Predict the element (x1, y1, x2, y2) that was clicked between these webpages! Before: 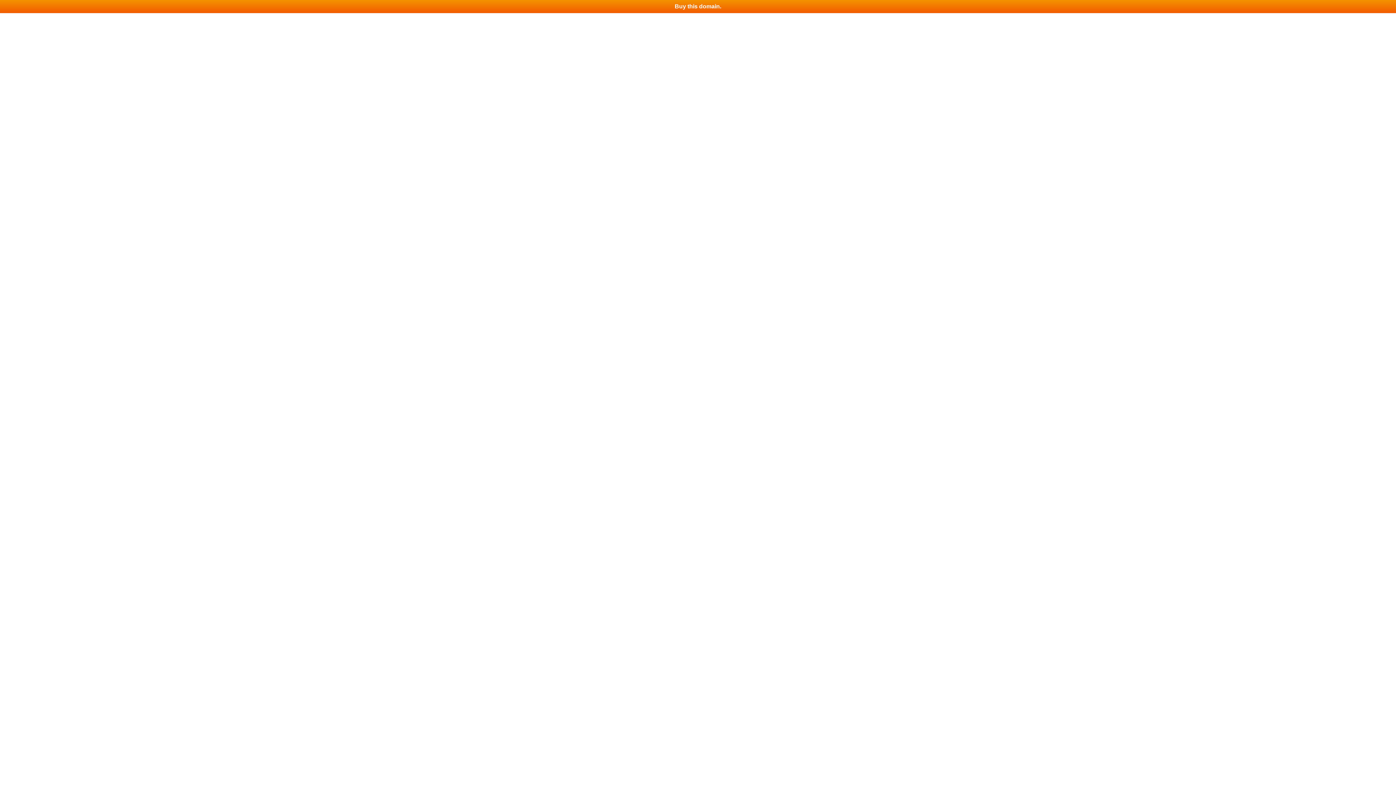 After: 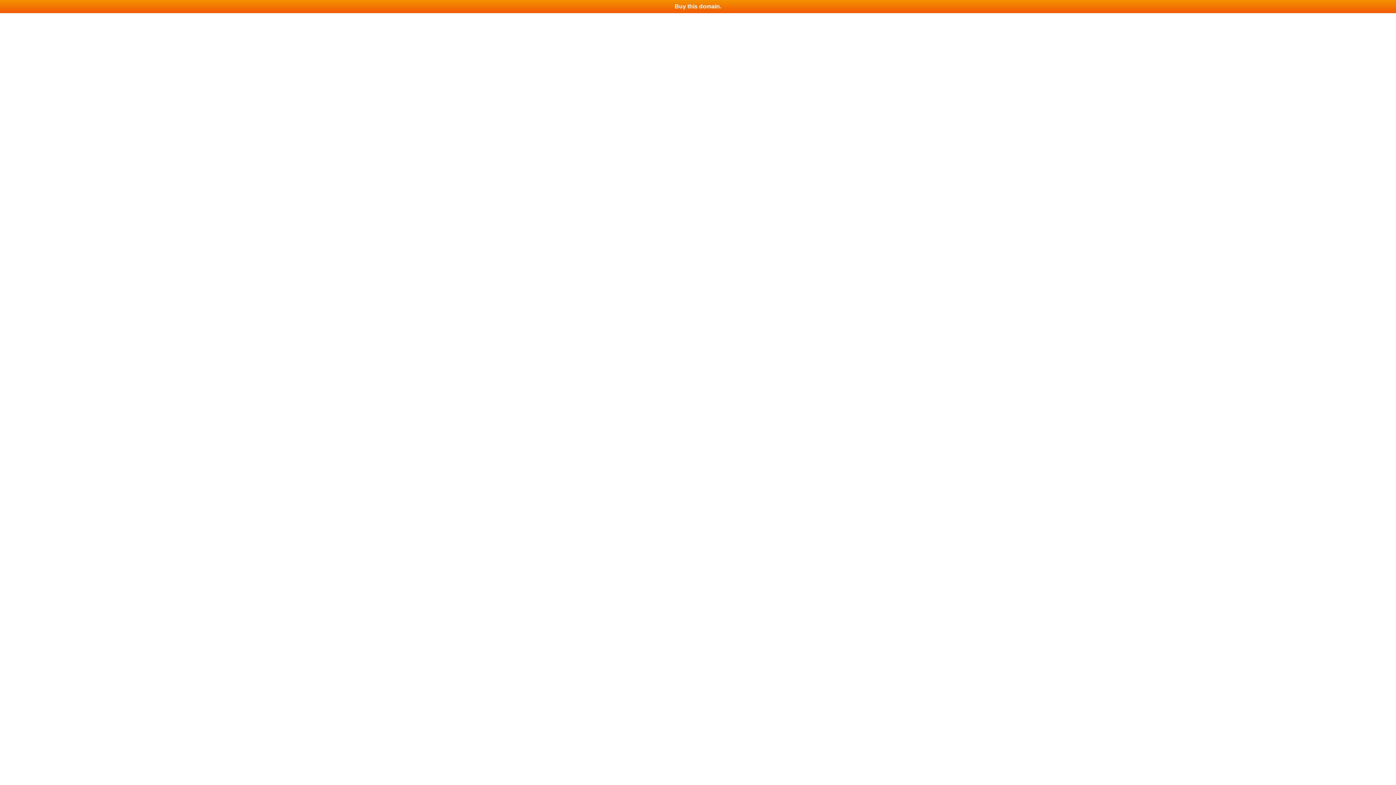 Action: bbox: (0, 0, 1396, 13) label: Buy this domain.